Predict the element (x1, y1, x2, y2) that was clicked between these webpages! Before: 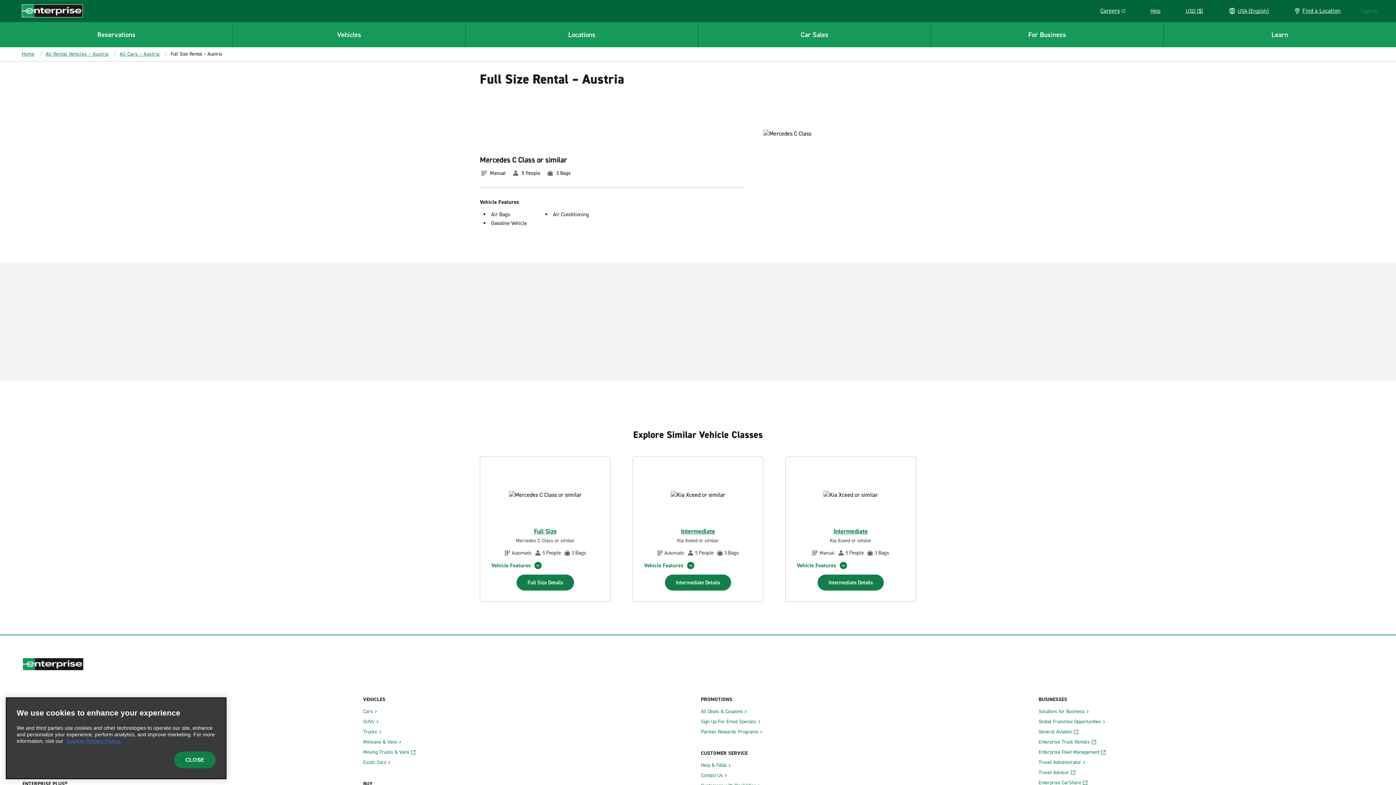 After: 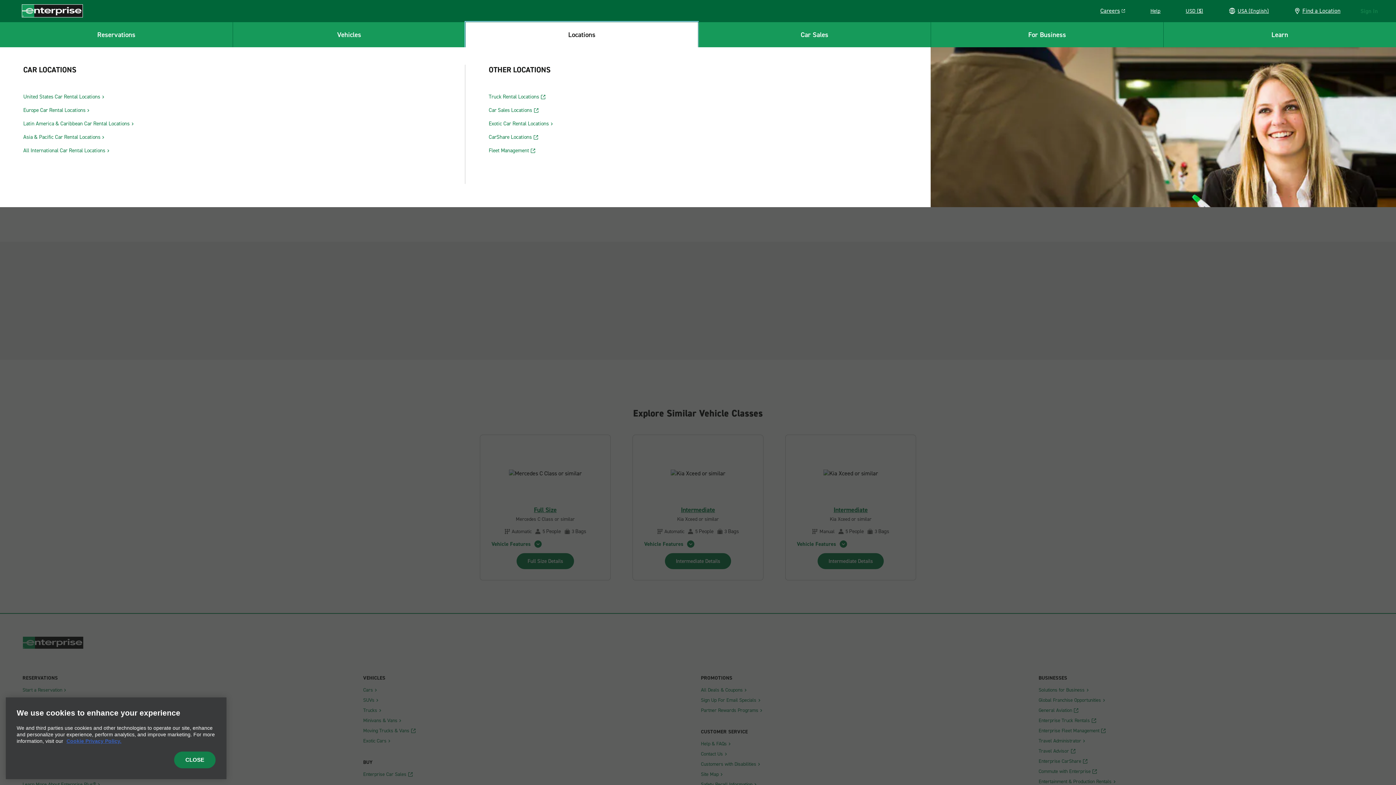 Action: label: Locations bbox: (465, 21, 698, 47)